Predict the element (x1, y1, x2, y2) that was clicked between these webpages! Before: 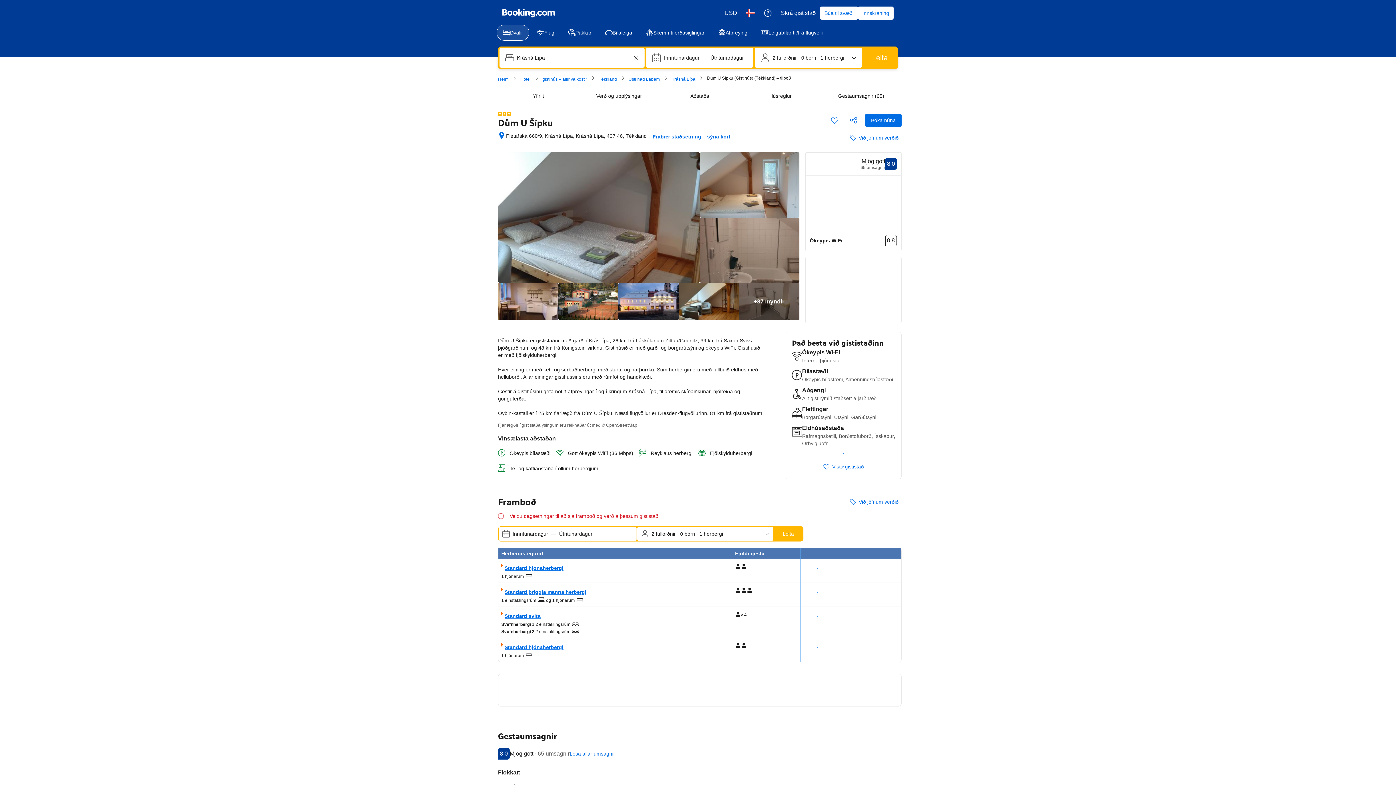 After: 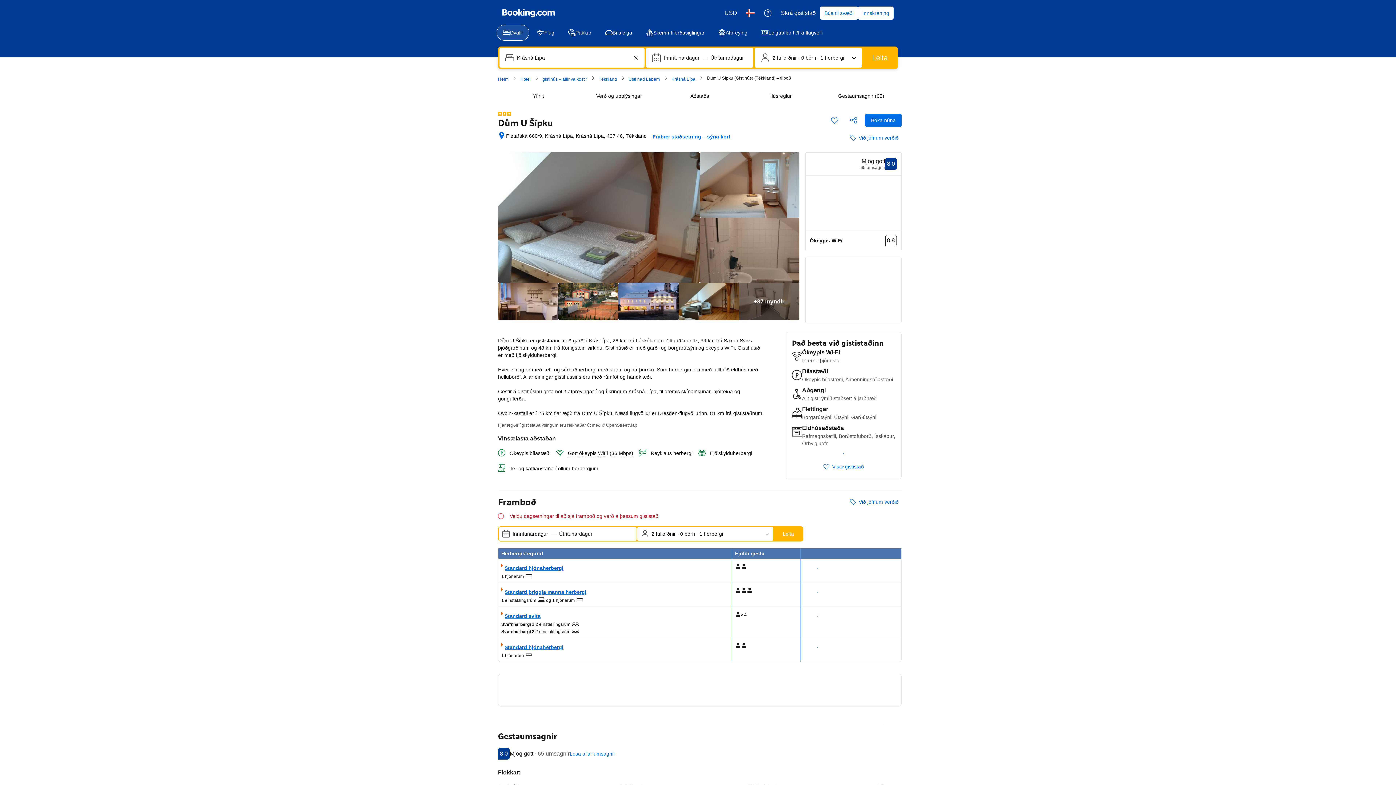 Action: bbox: (498, 748, 615, 759) label: Fær einkunnina 8
8,0
Fær mjög góða einkunn
Mjög gott · 65 umsagnir
Lesa allar umsagnir